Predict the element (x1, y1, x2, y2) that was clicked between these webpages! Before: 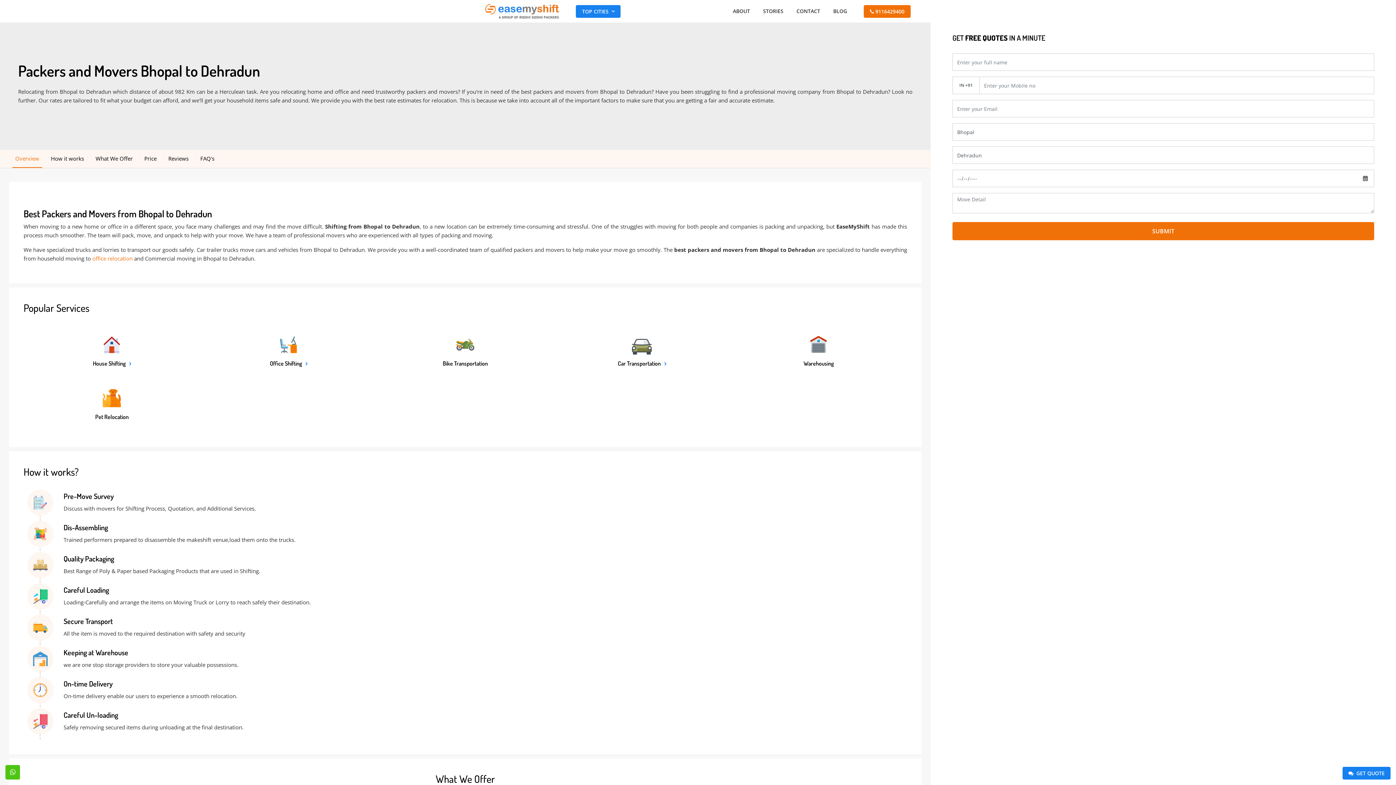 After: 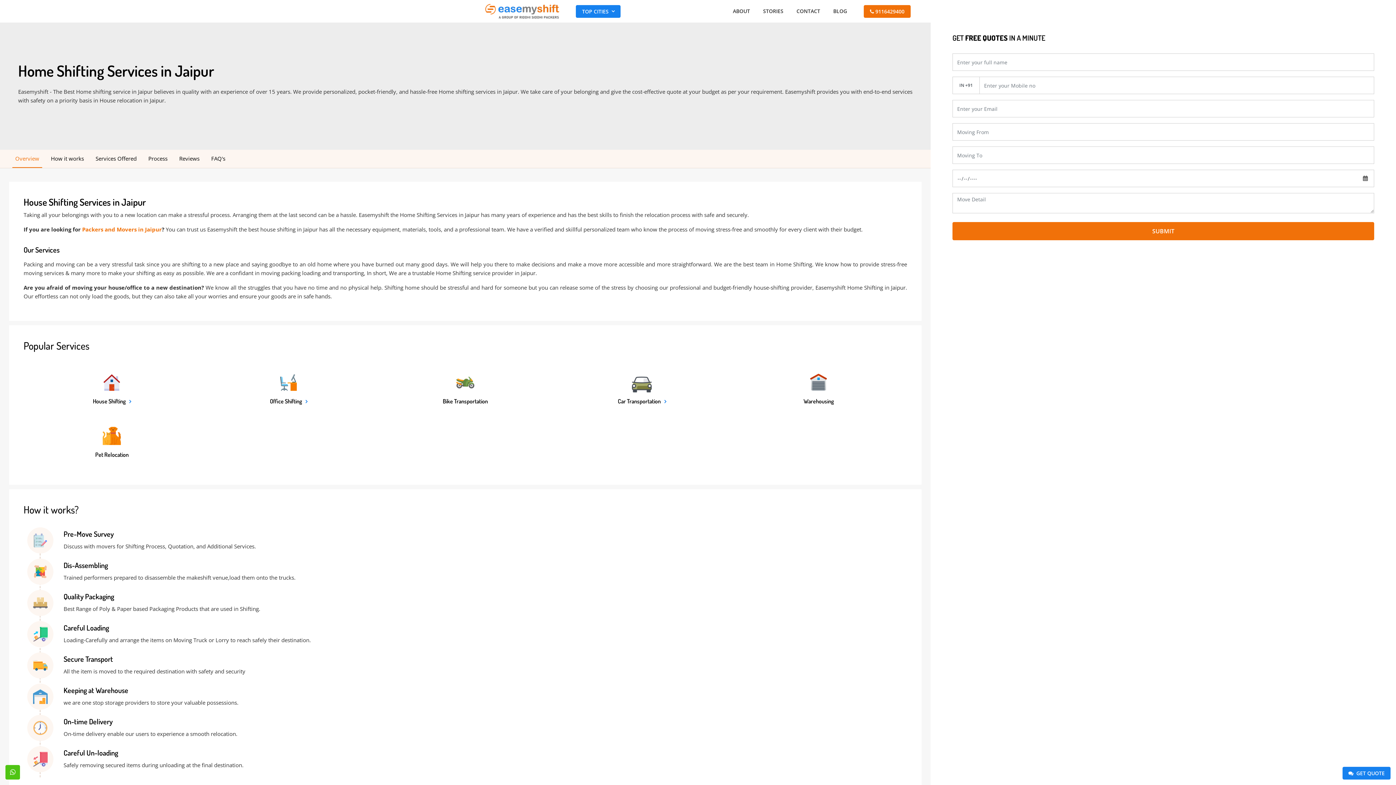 Action: bbox: (92, 360, 131, 367) label: House Shifting